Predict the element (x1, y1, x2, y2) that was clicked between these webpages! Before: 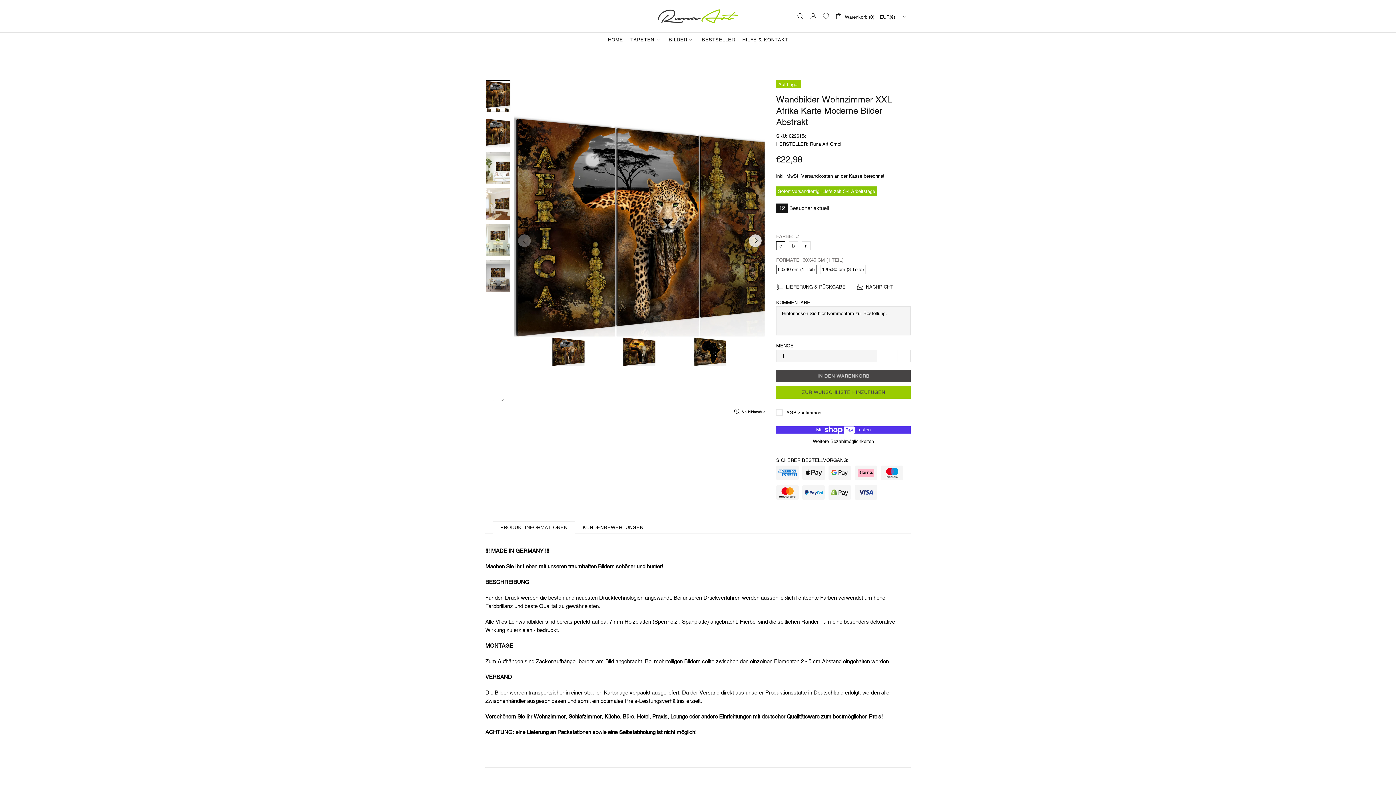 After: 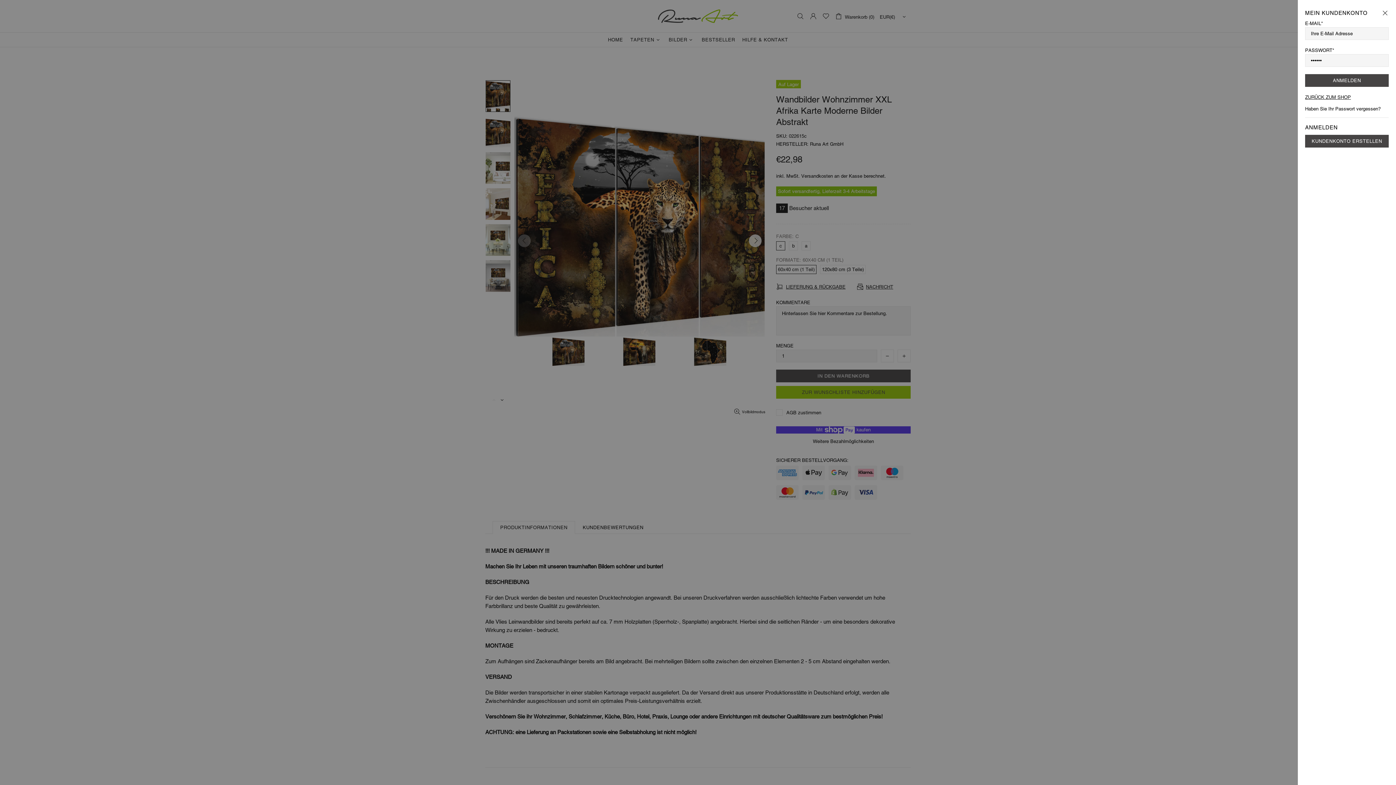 Action: bbox: (809, 12, 817, 19)